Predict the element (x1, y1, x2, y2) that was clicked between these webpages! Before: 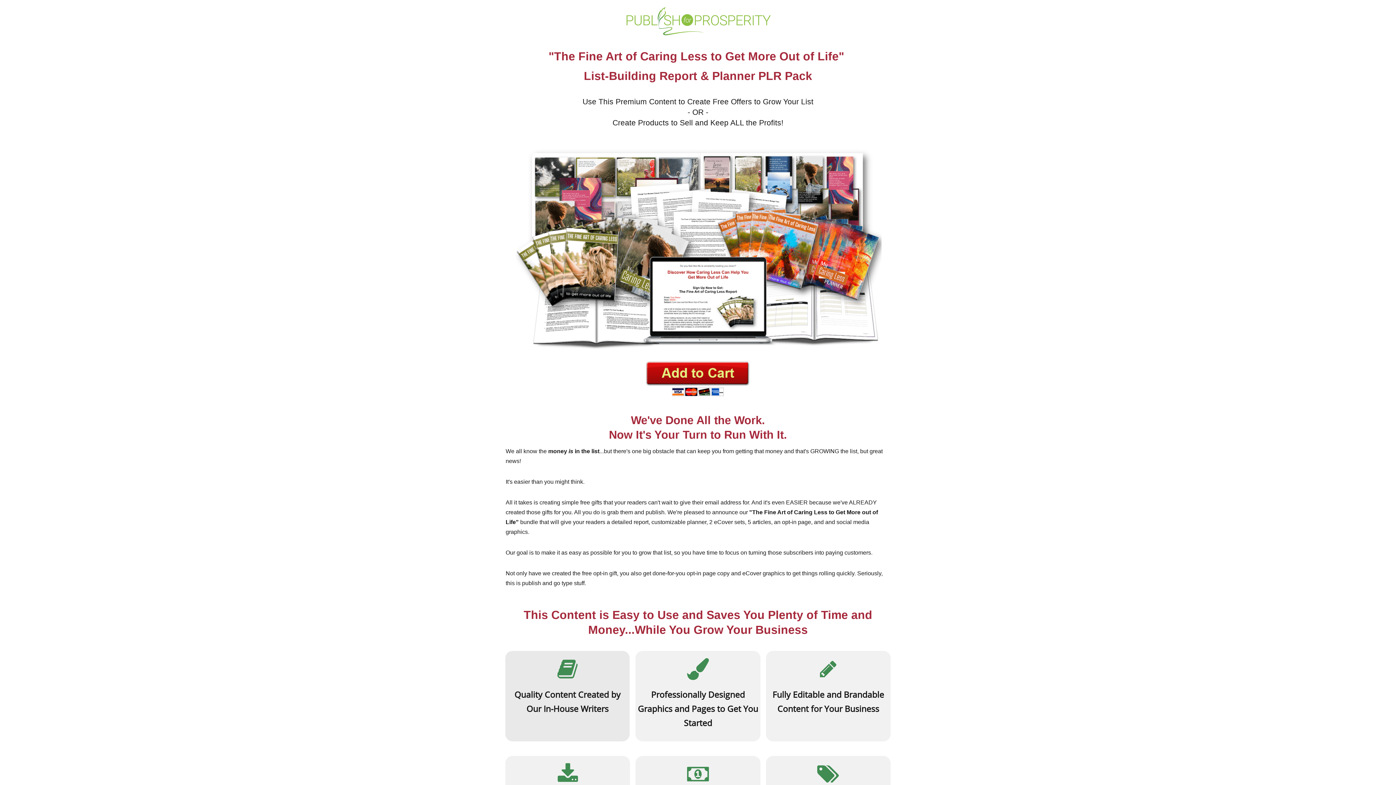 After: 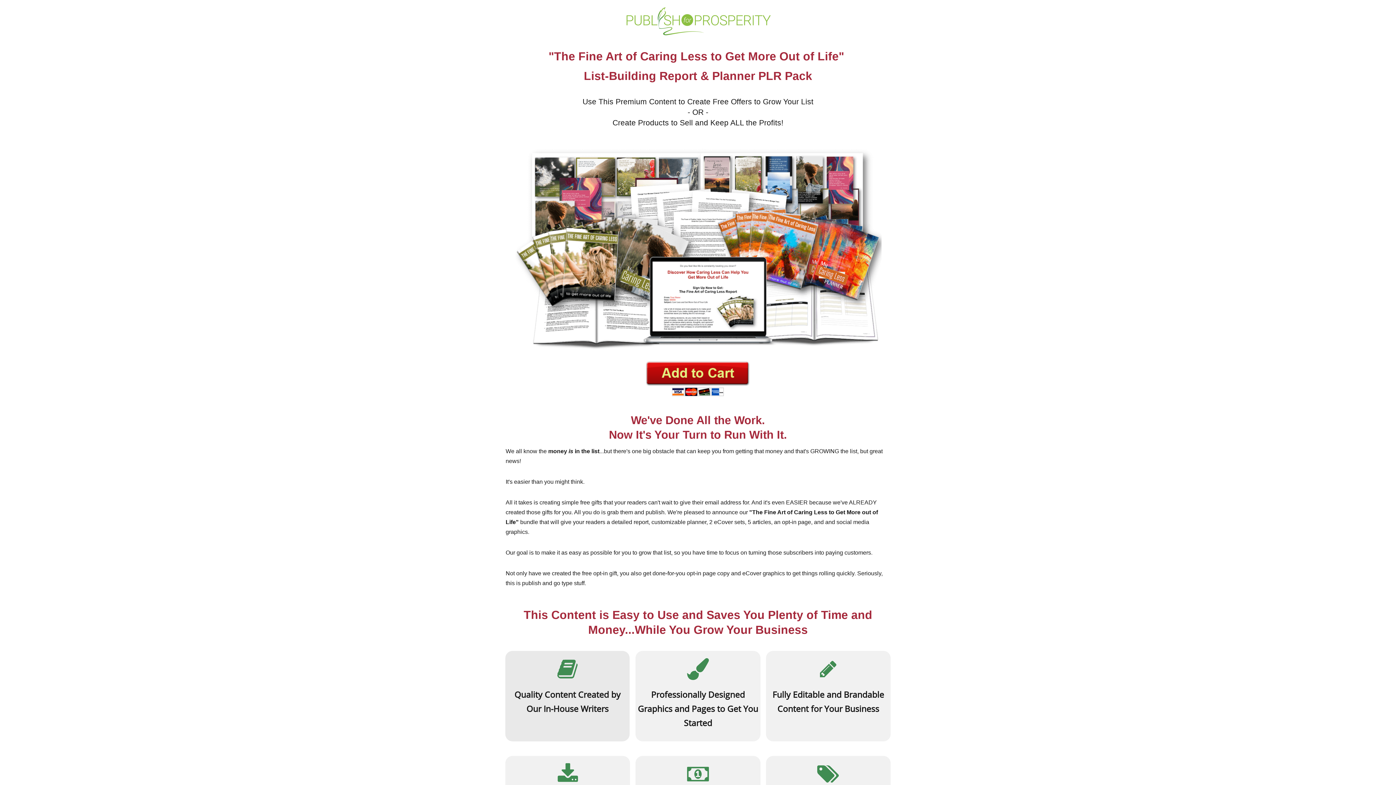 Action: bbox: (645, 360, 750, 397)